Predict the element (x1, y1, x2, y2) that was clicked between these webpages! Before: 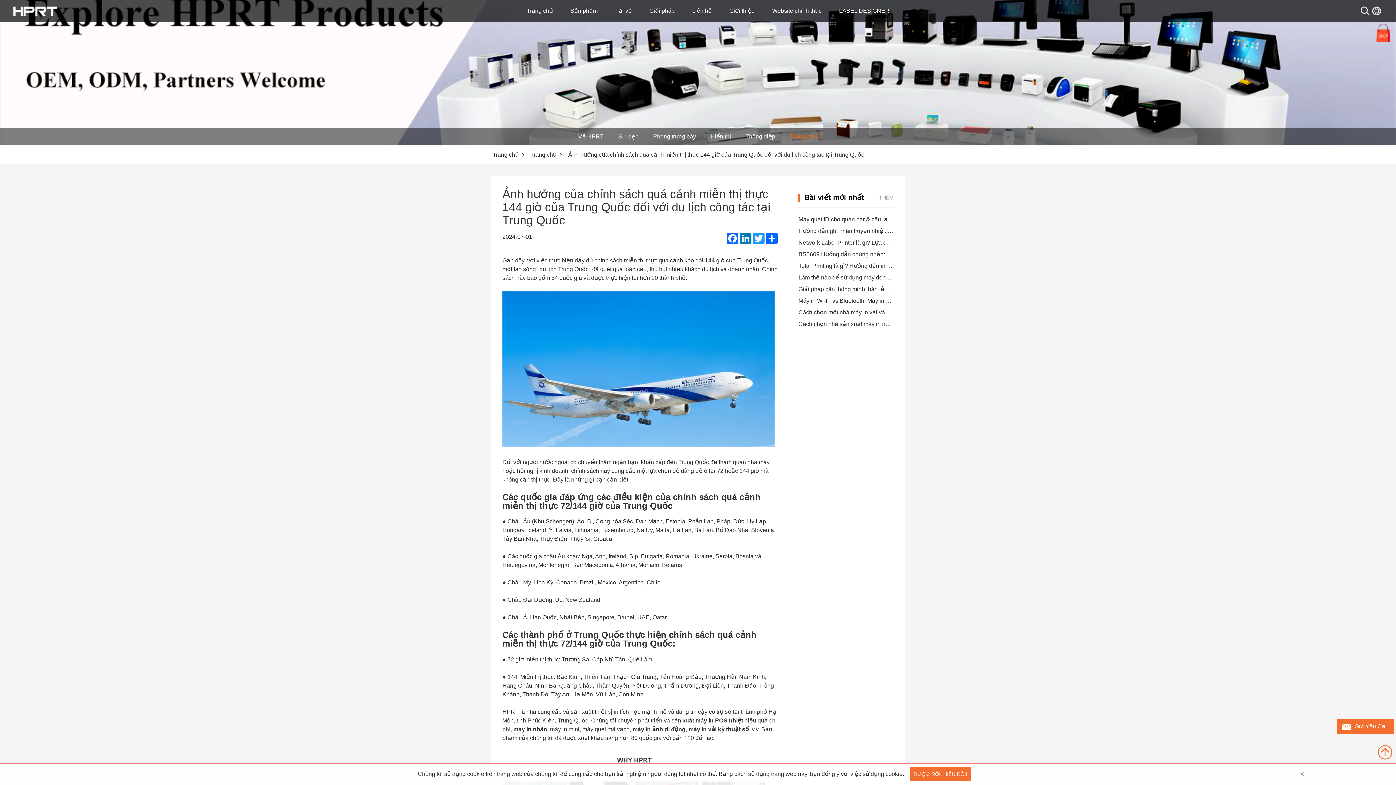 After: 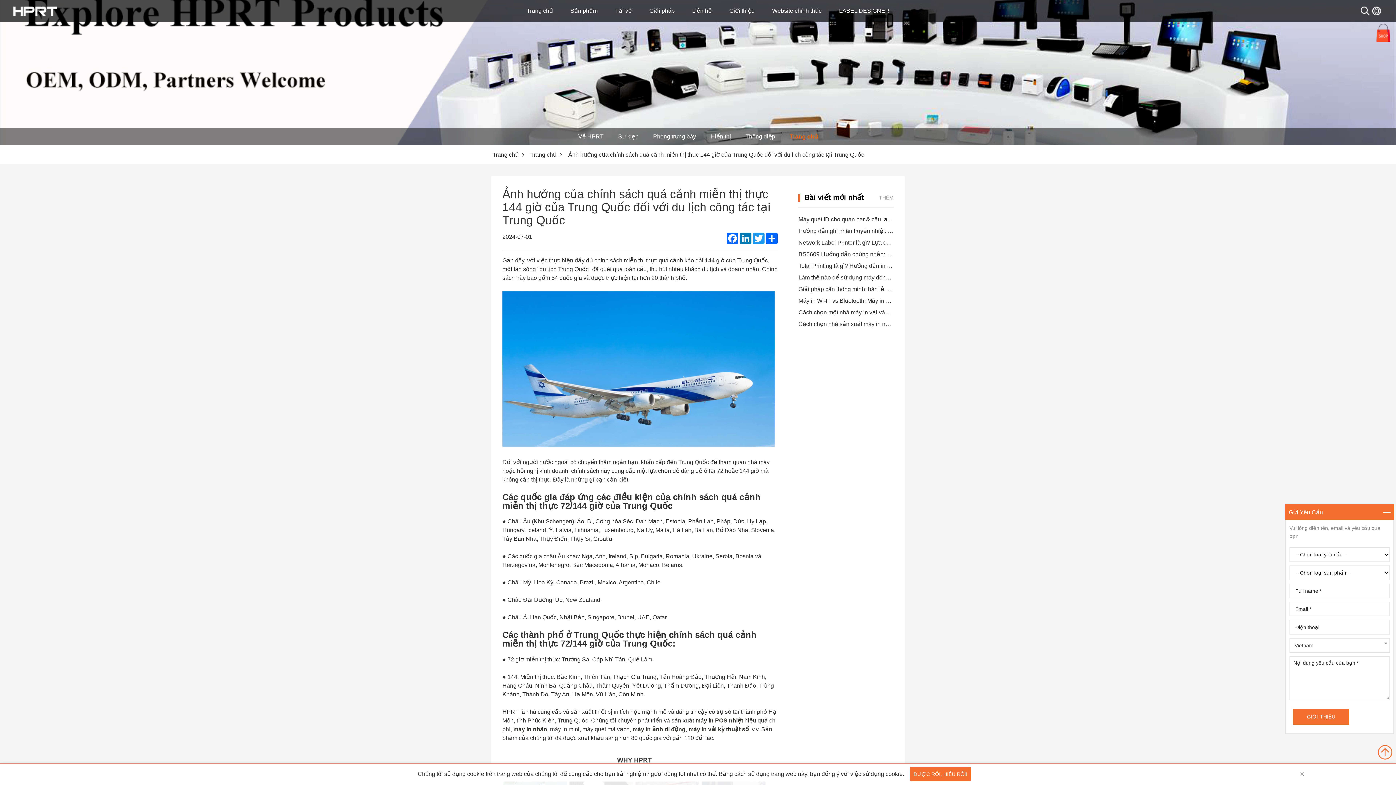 Action: label: Gửi Yêu Cầu bbox: (1337, 719, 1394, 734)